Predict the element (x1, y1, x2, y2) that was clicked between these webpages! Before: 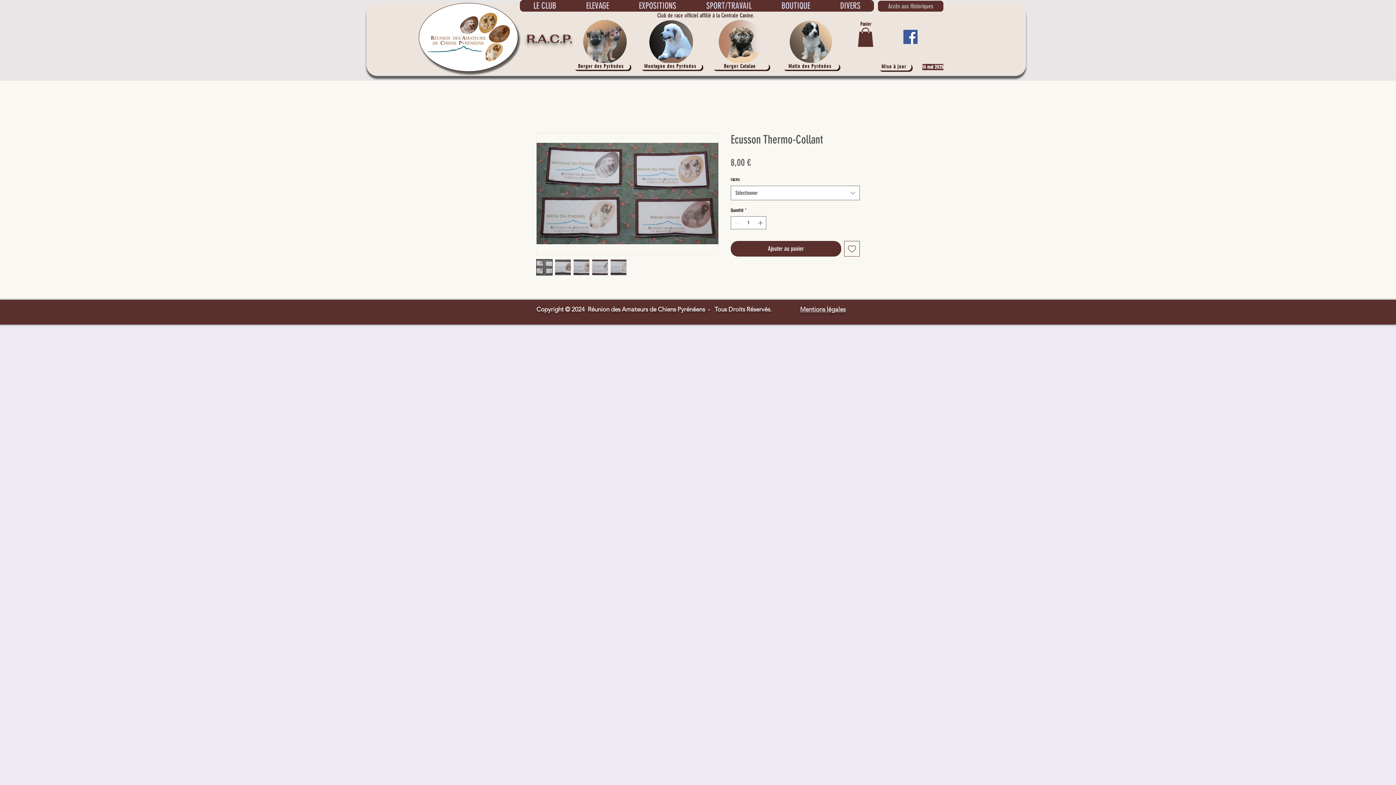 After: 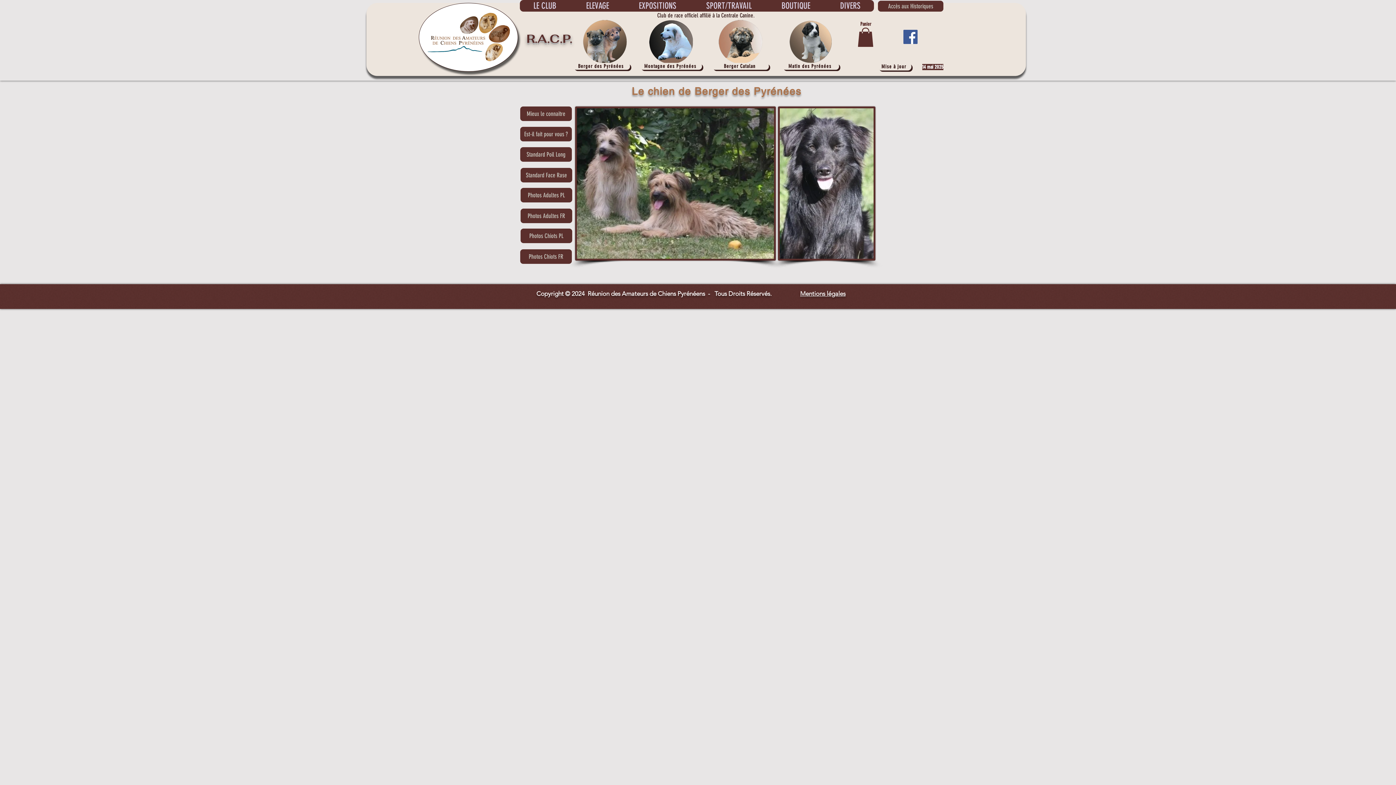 Action: bbox: (573, 62, 630, 69) label: Berger des Pyrénées